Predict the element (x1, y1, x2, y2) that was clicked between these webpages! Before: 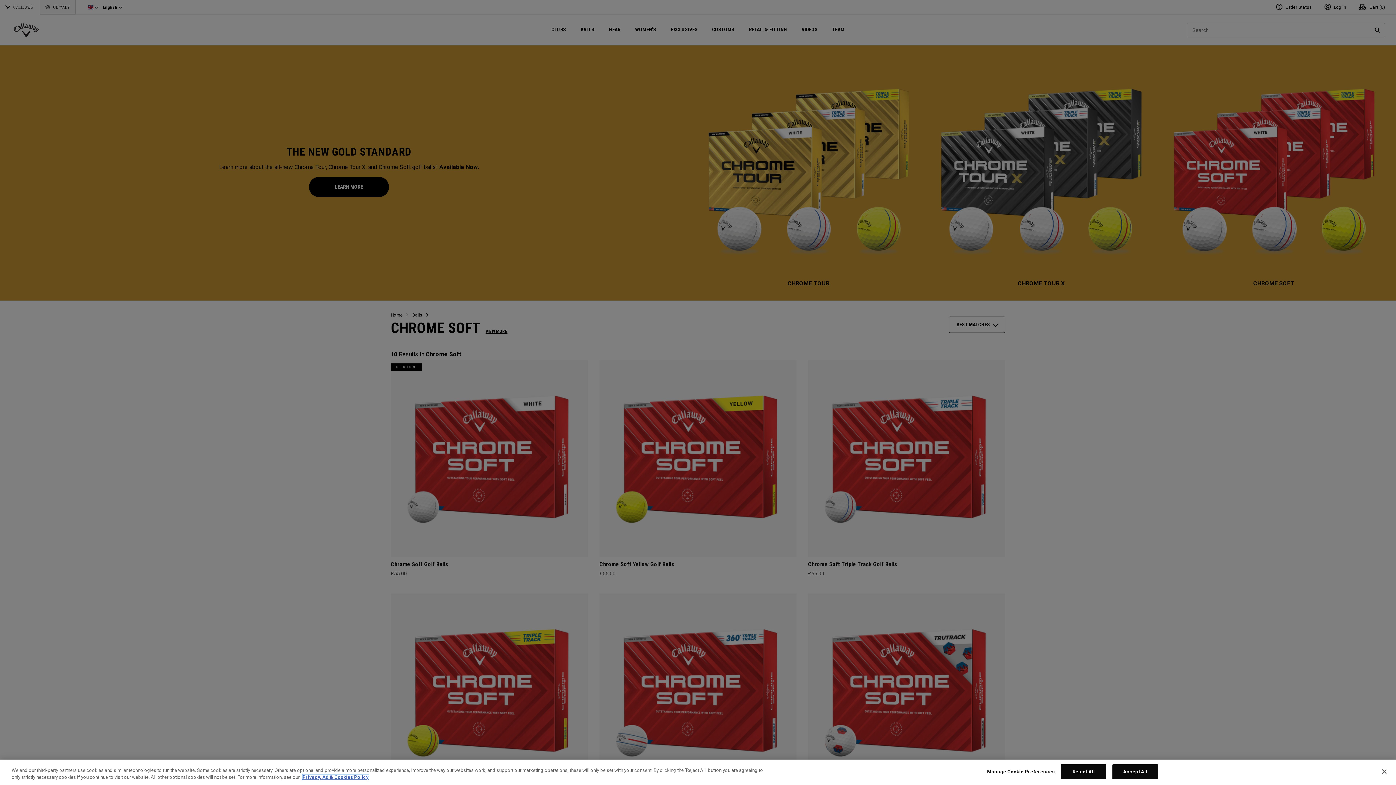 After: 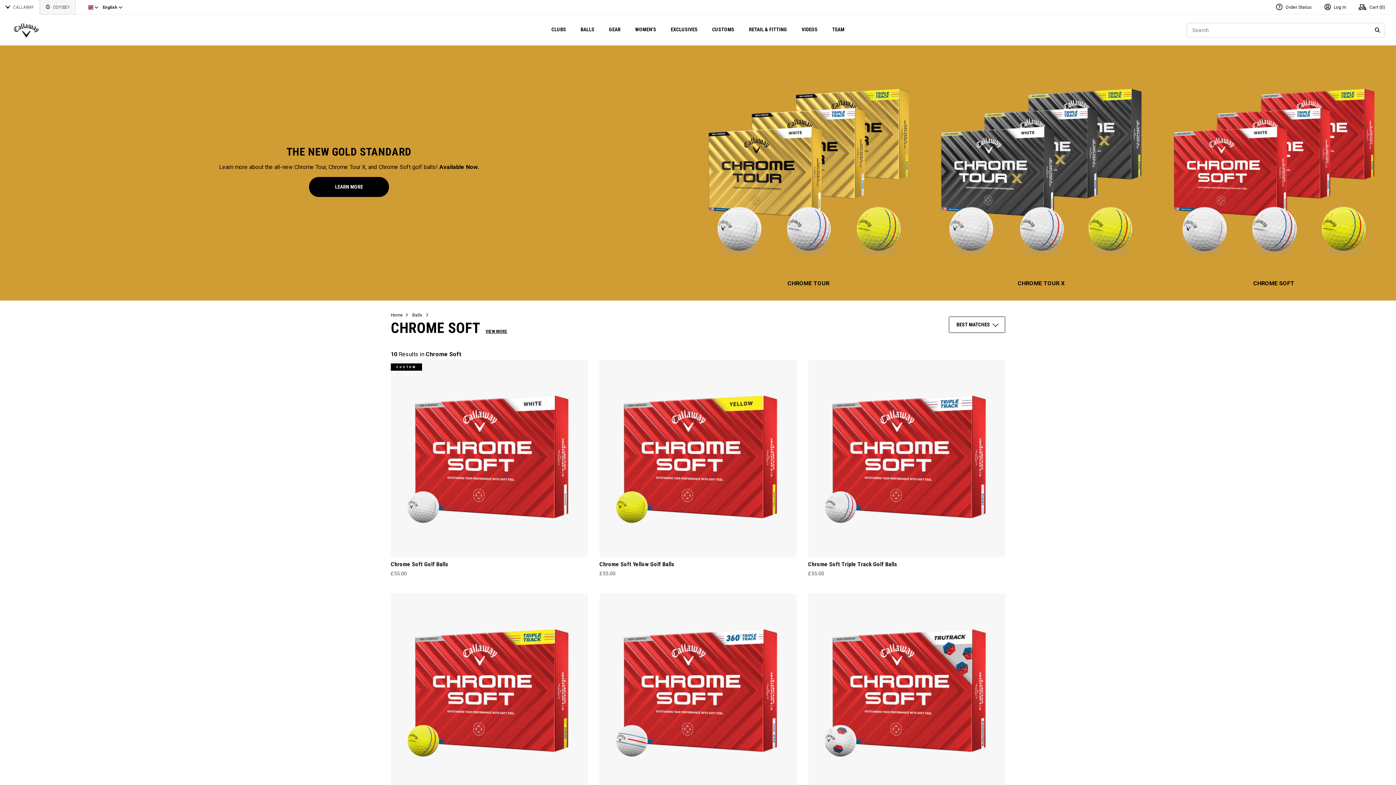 Action: label: Close bbox: (1376, 764, 1392, 780)